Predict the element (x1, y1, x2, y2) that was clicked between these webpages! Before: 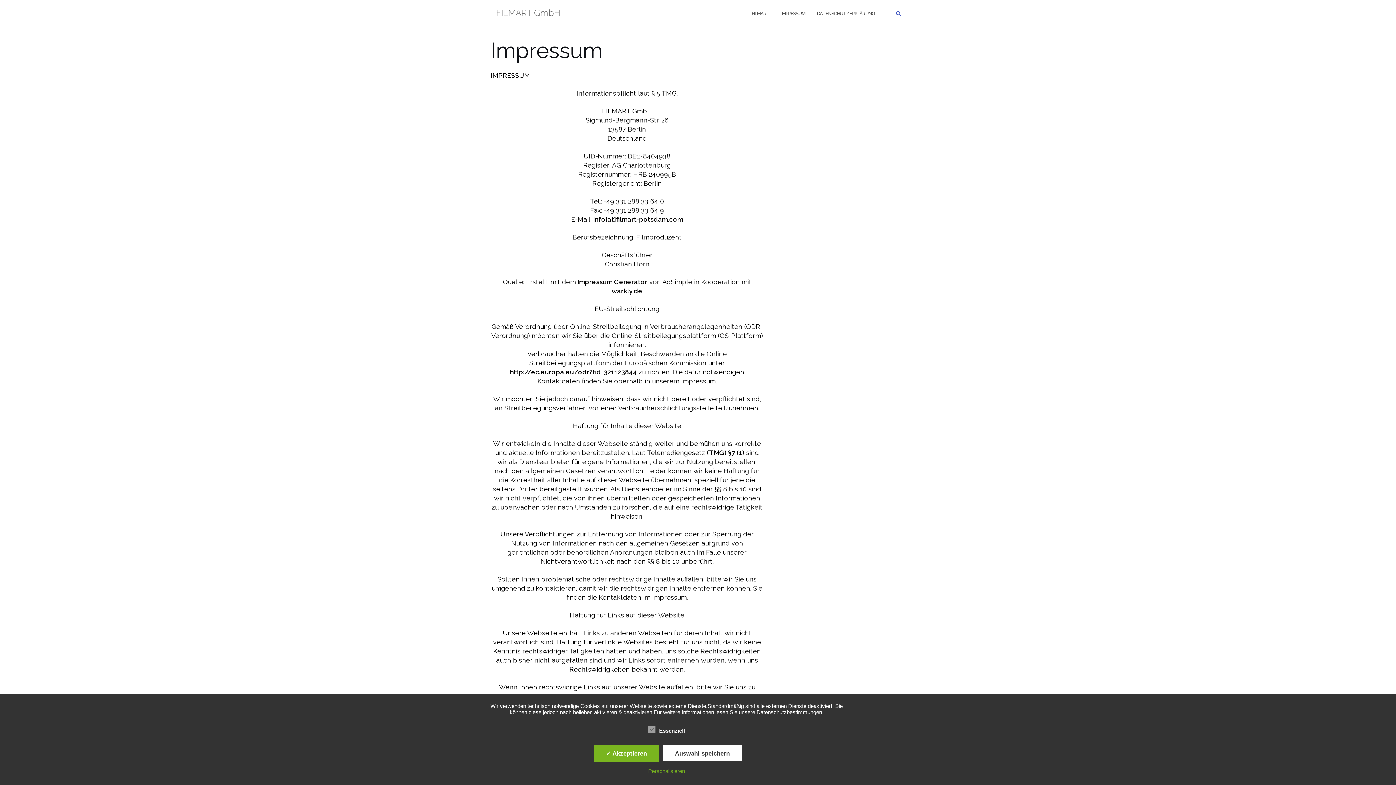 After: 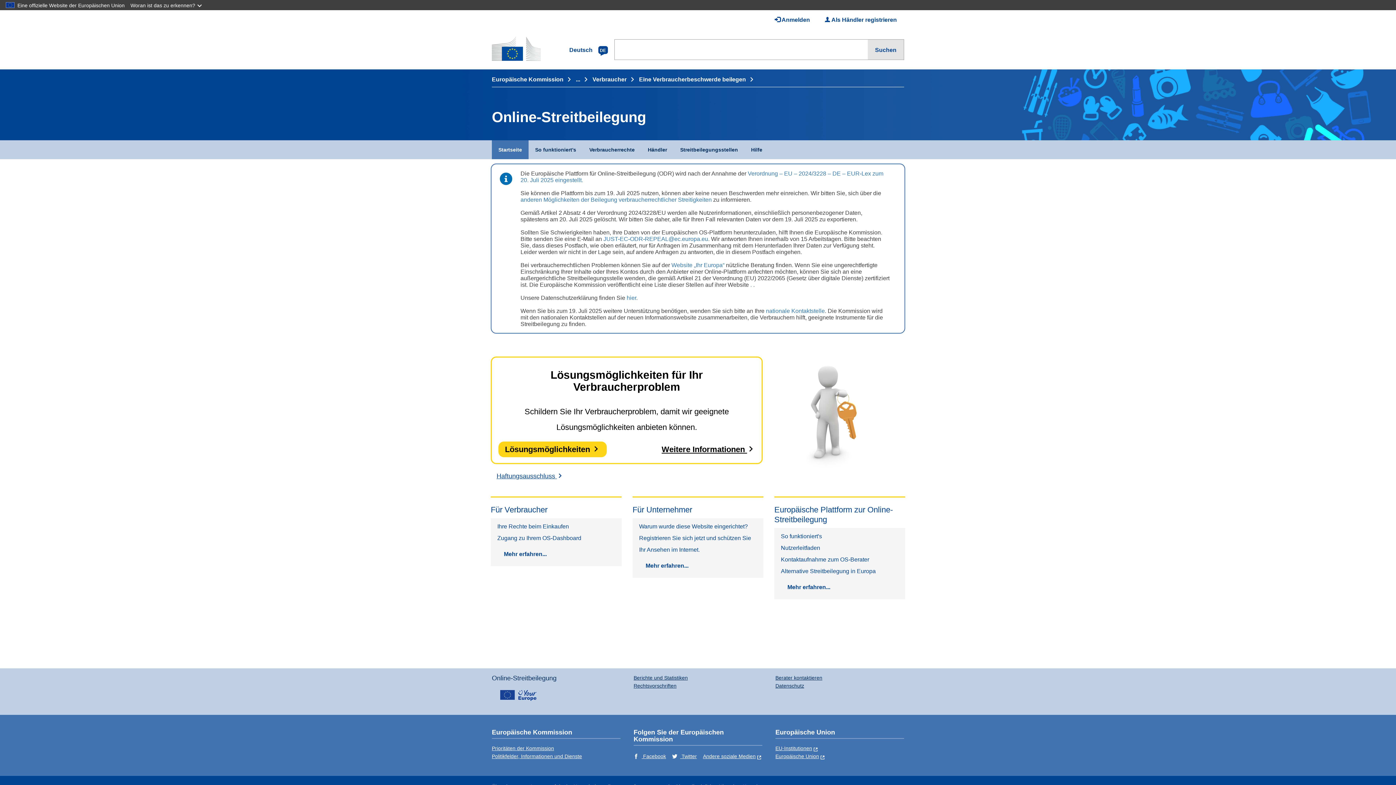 Action: label: http://ec.europa.eu/odr?tid=321123844 bbox: (510, 368, 637, 376)